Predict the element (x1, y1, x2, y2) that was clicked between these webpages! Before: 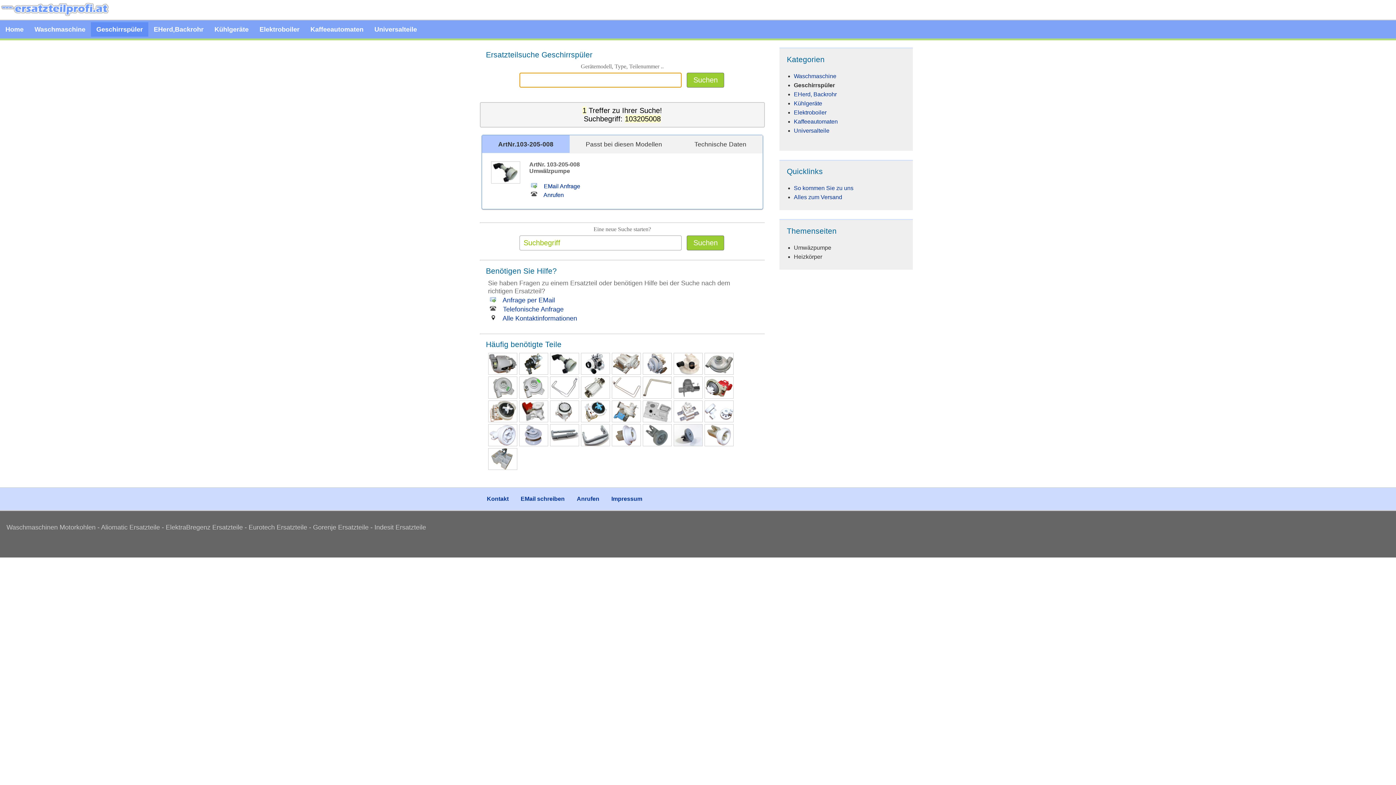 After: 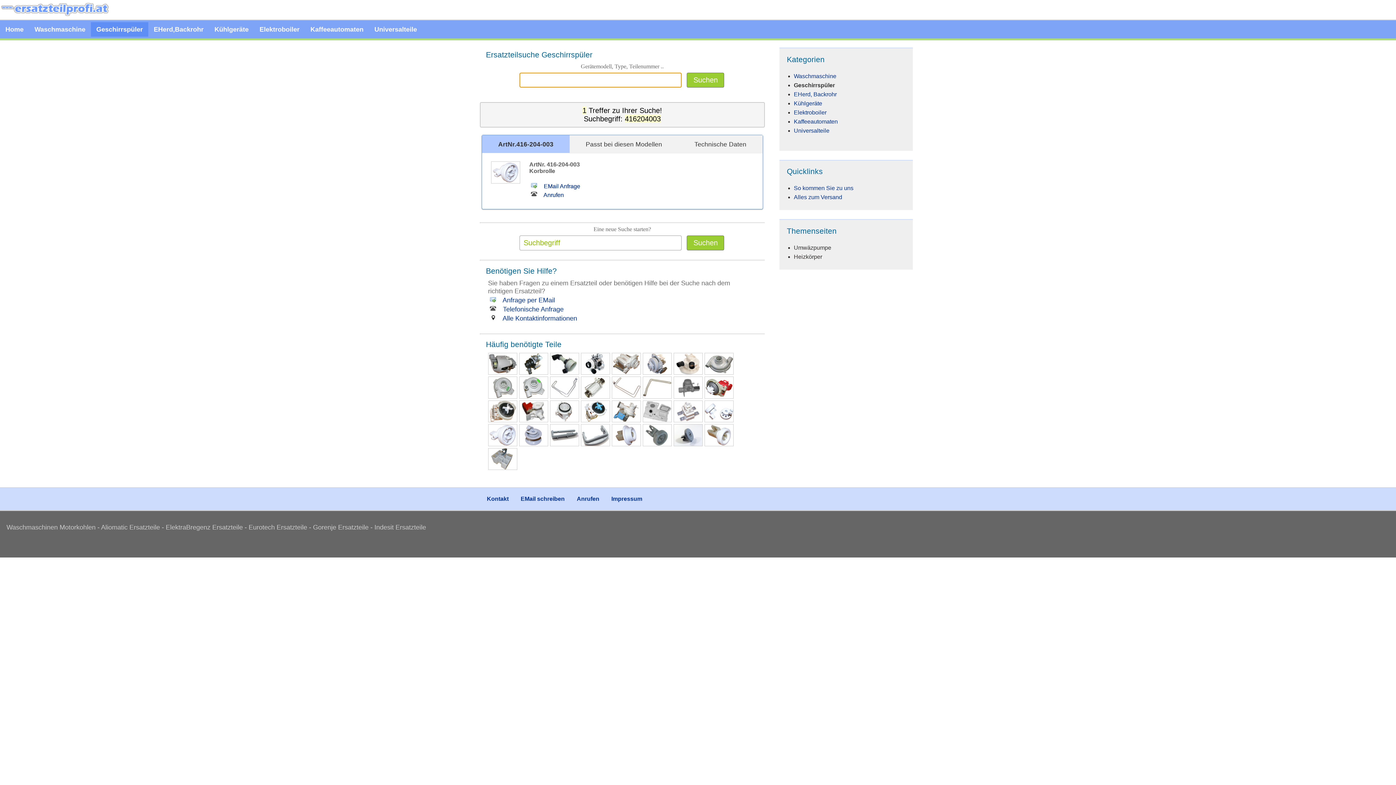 Action: bbox: (488, 440, 517, 447)